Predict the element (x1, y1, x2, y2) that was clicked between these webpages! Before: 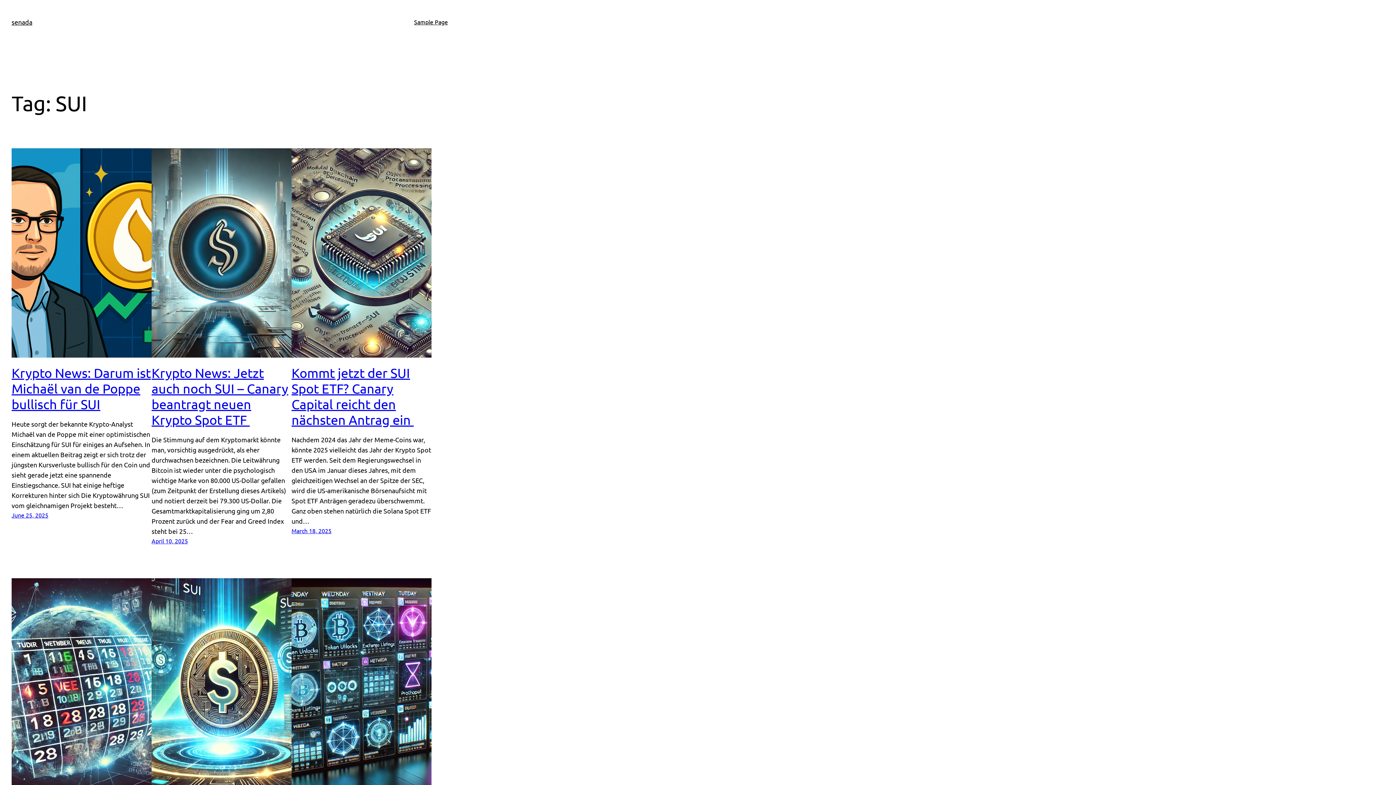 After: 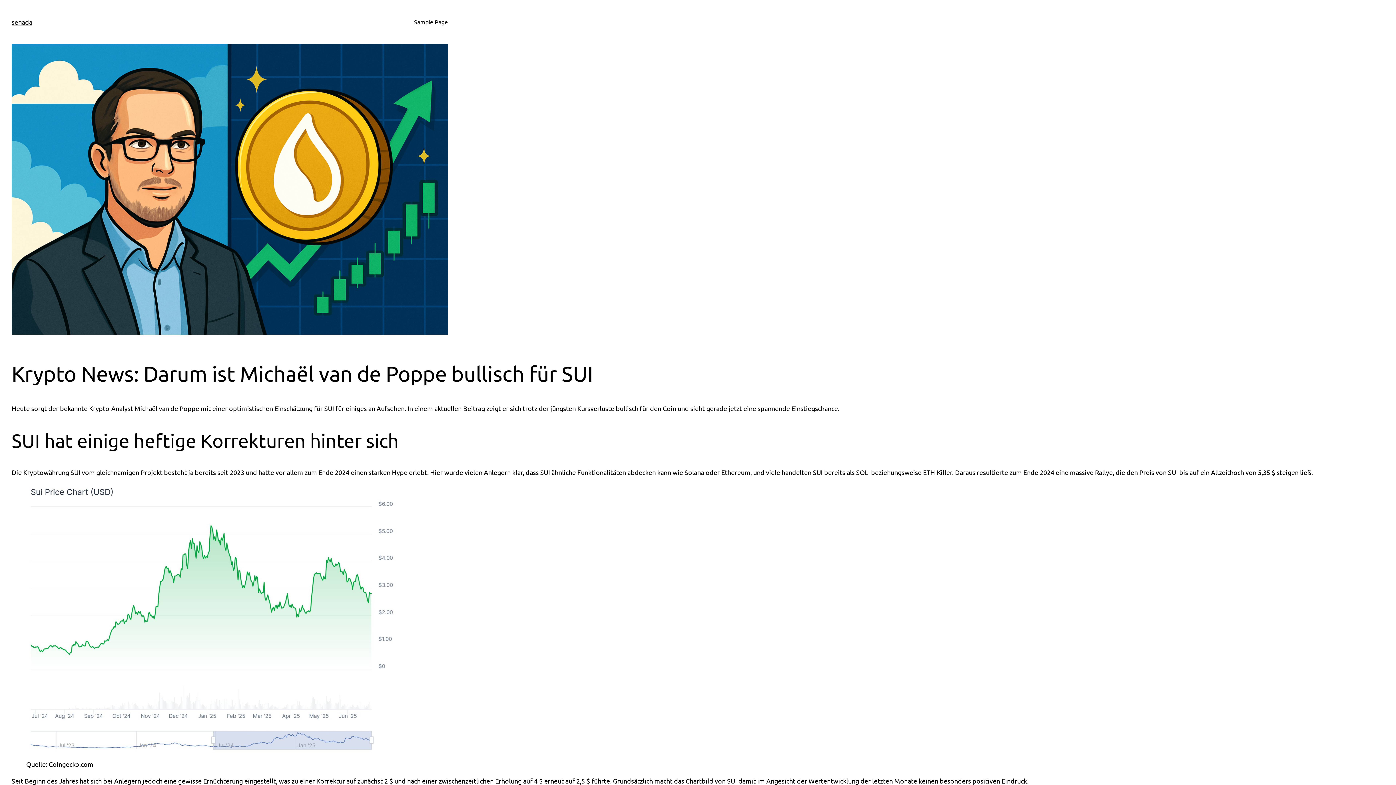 Action: bbox: (11, 148, 151, 357)